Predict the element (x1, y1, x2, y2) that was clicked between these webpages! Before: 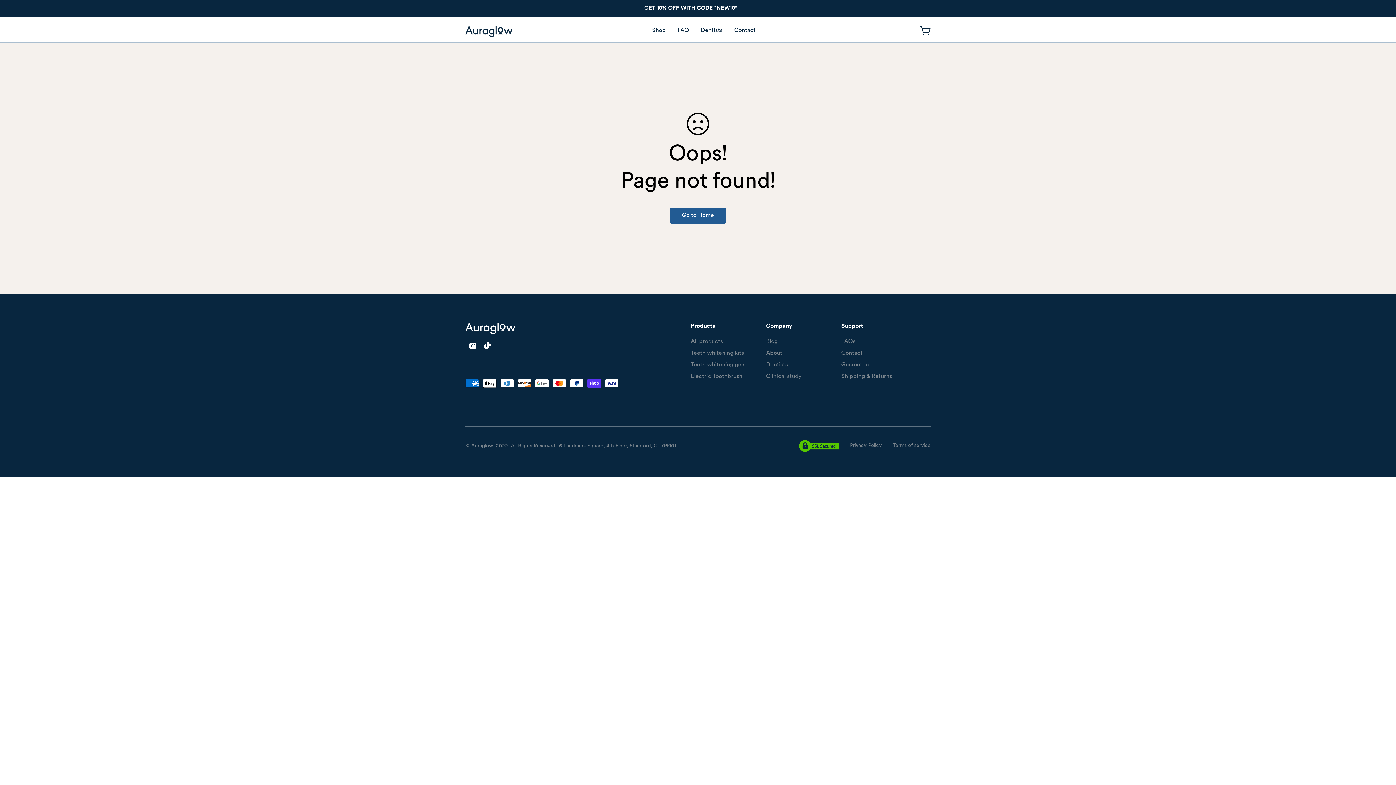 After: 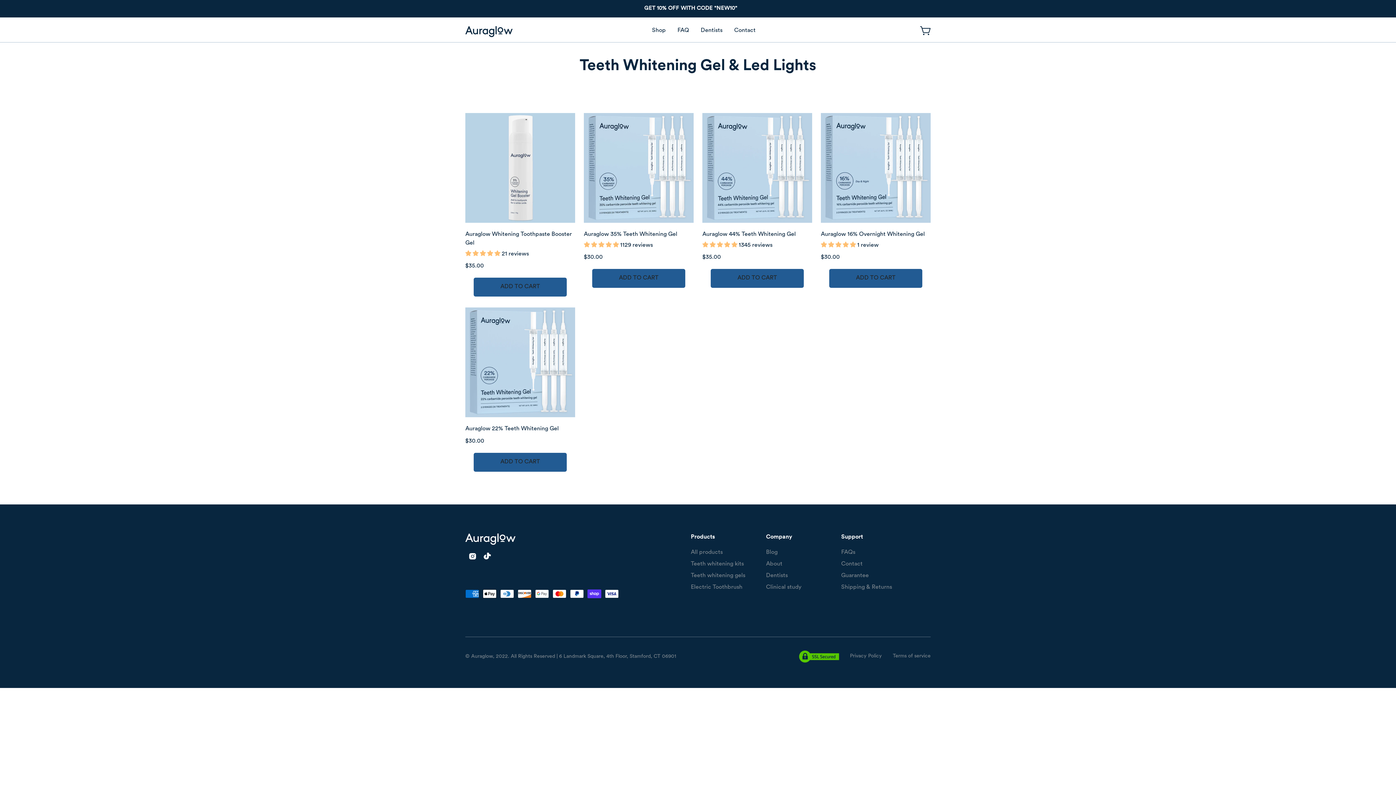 Action: label: Teeth whitening gels bbox: (691, 362, 745, 368)